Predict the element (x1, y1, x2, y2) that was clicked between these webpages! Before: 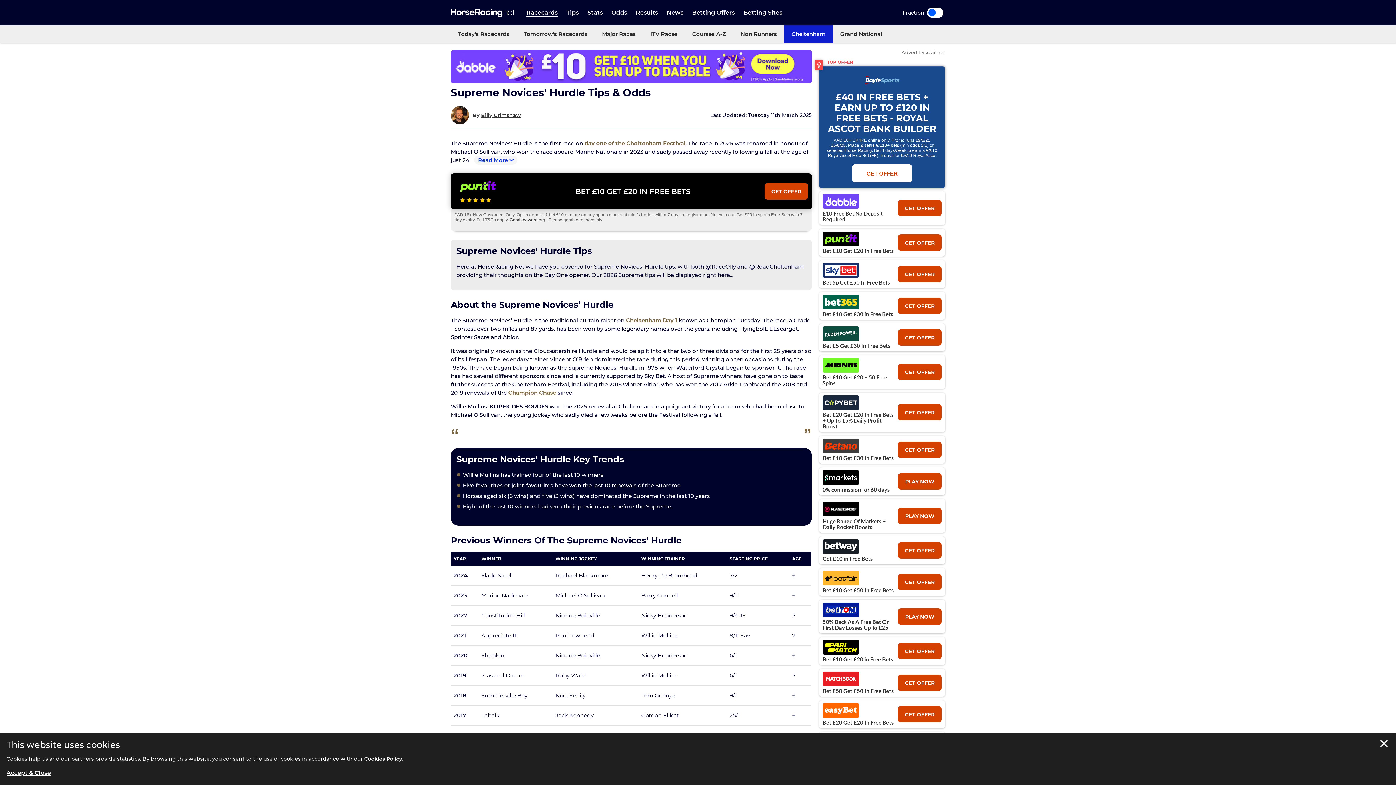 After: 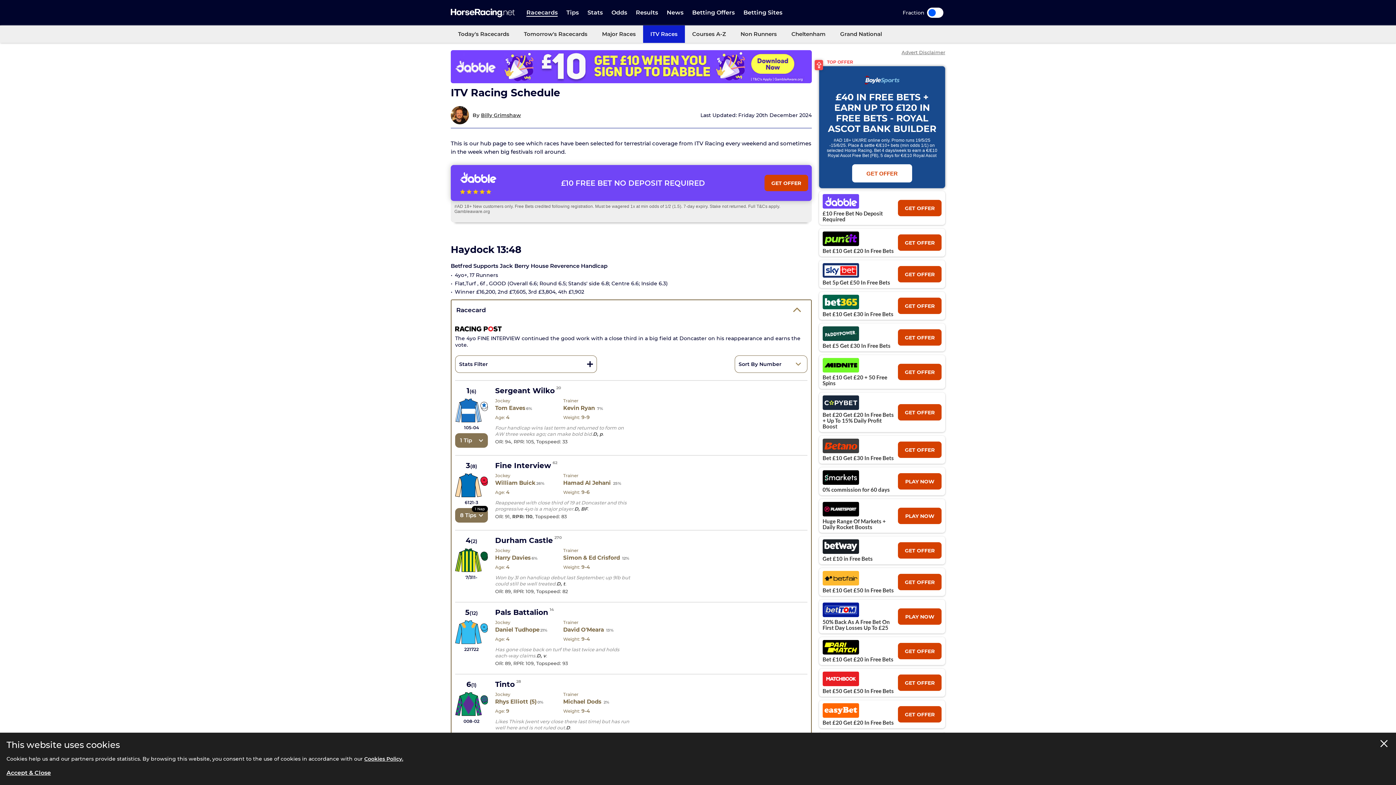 Action: bbox: (643, 25, 685, 42) label: ITV Races